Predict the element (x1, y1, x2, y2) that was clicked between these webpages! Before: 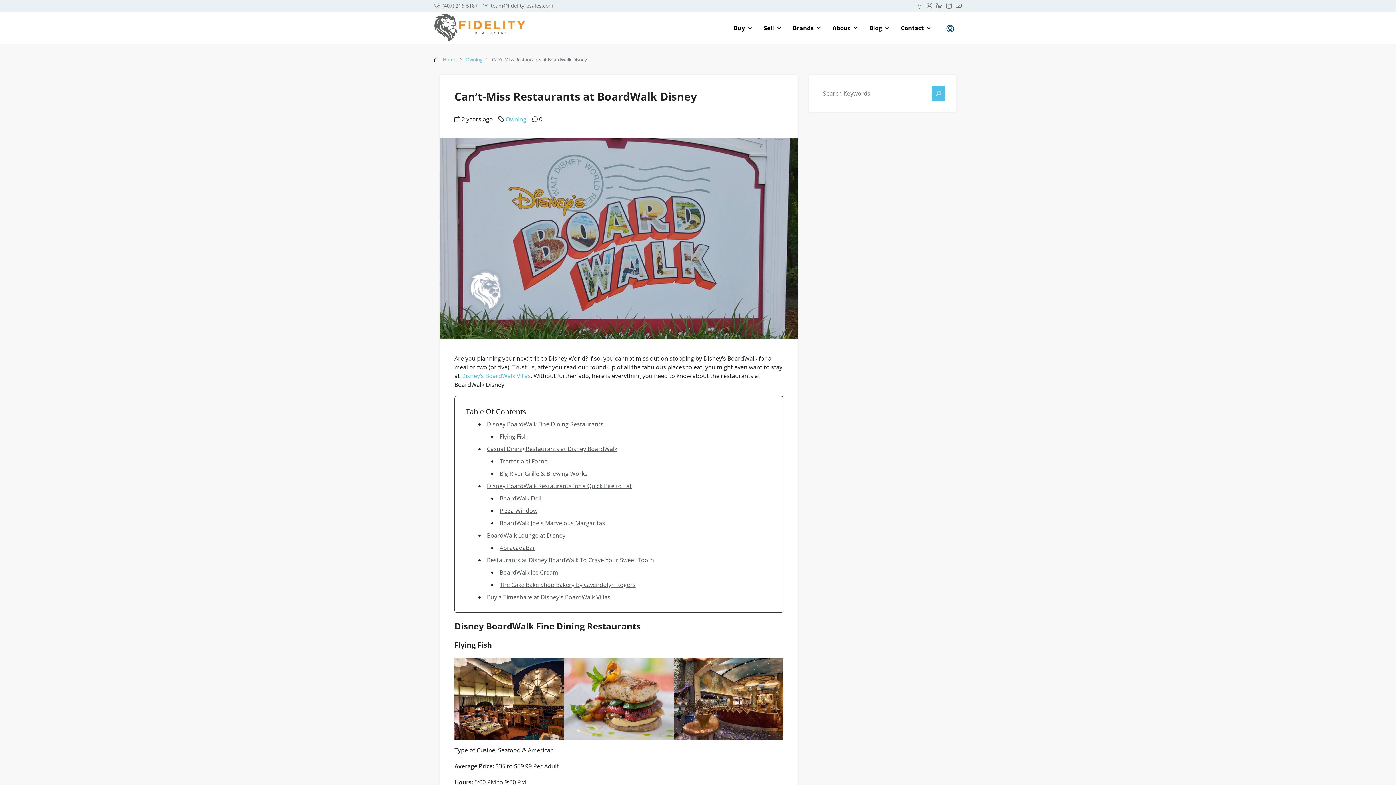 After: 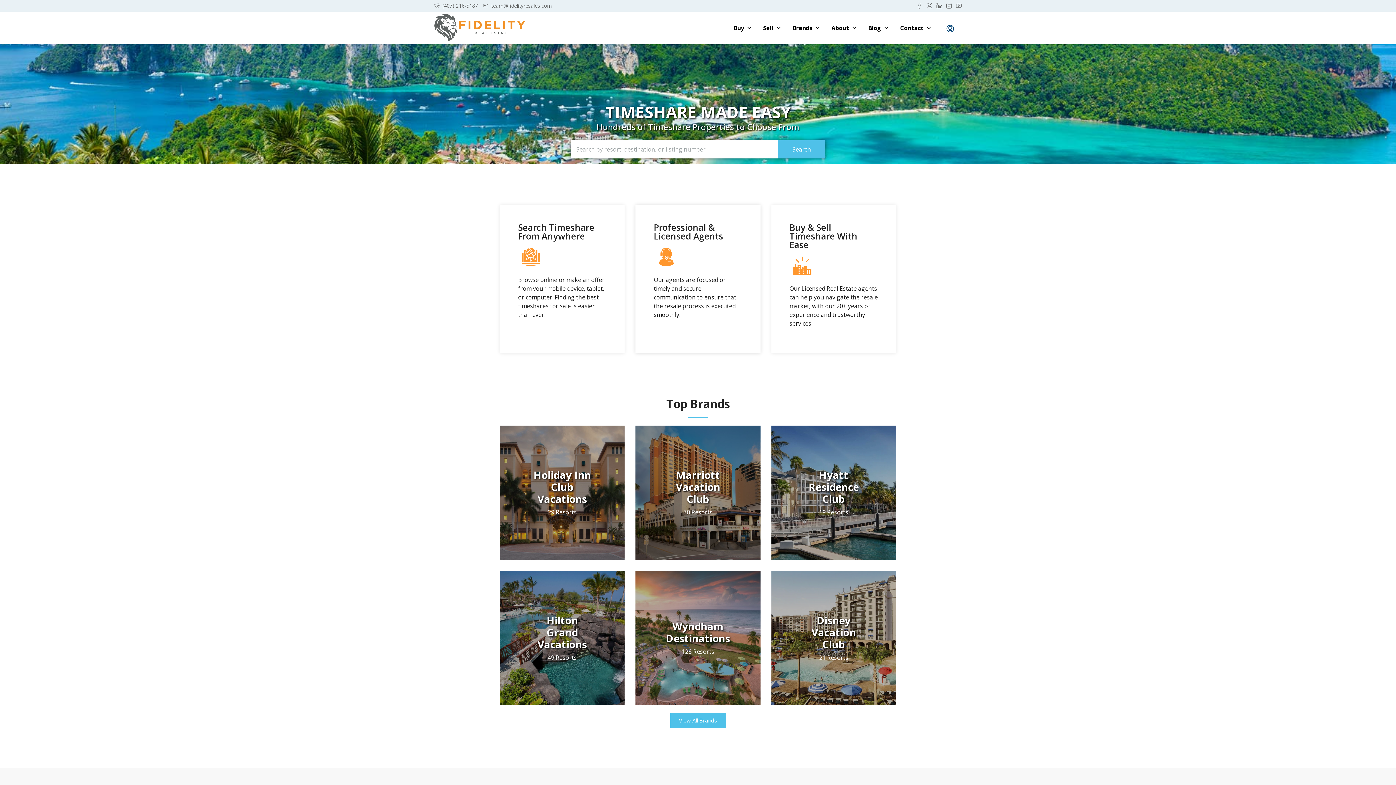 Action: bbox: (442, 55, 456, 64) label: Home